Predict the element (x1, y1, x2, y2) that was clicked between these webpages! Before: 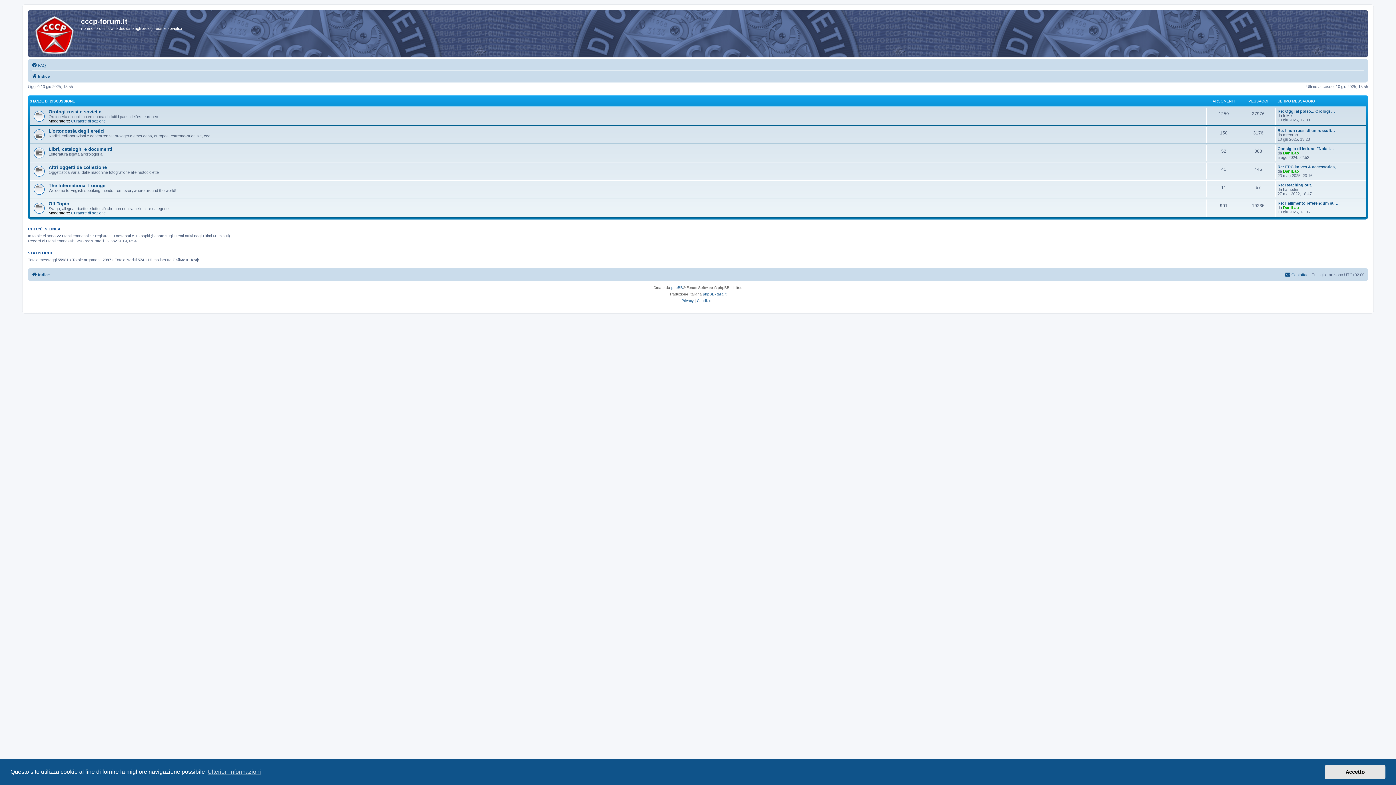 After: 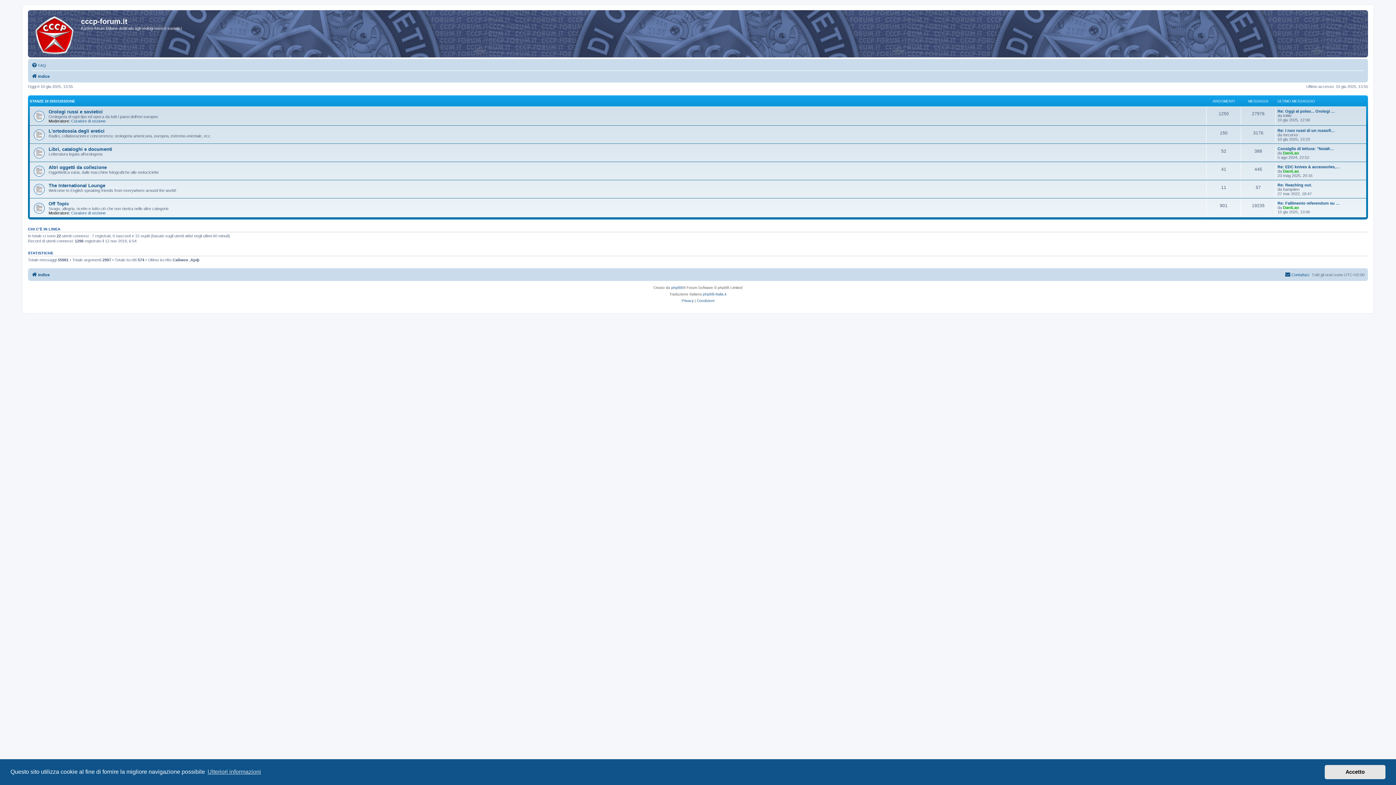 Action: bbox: (29, 12, 81, 57)